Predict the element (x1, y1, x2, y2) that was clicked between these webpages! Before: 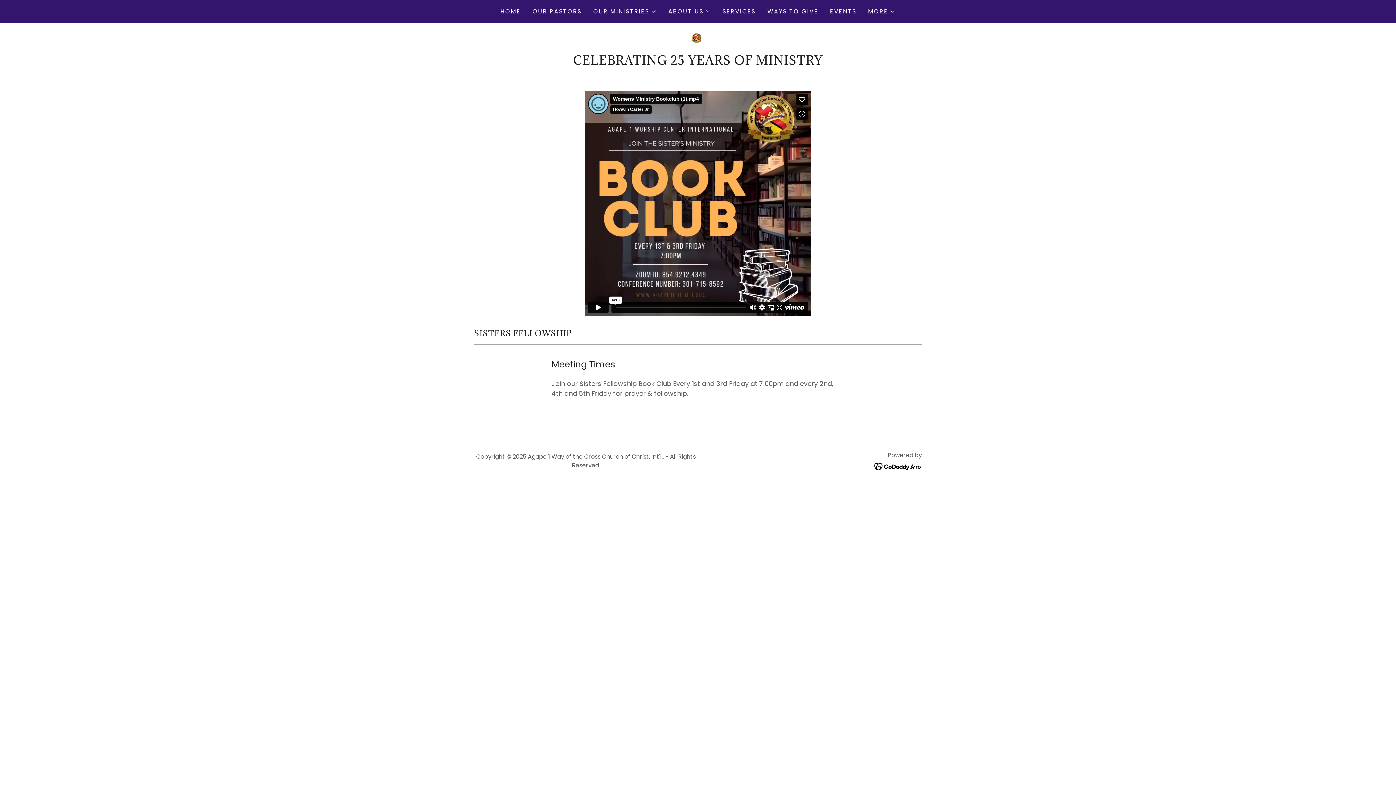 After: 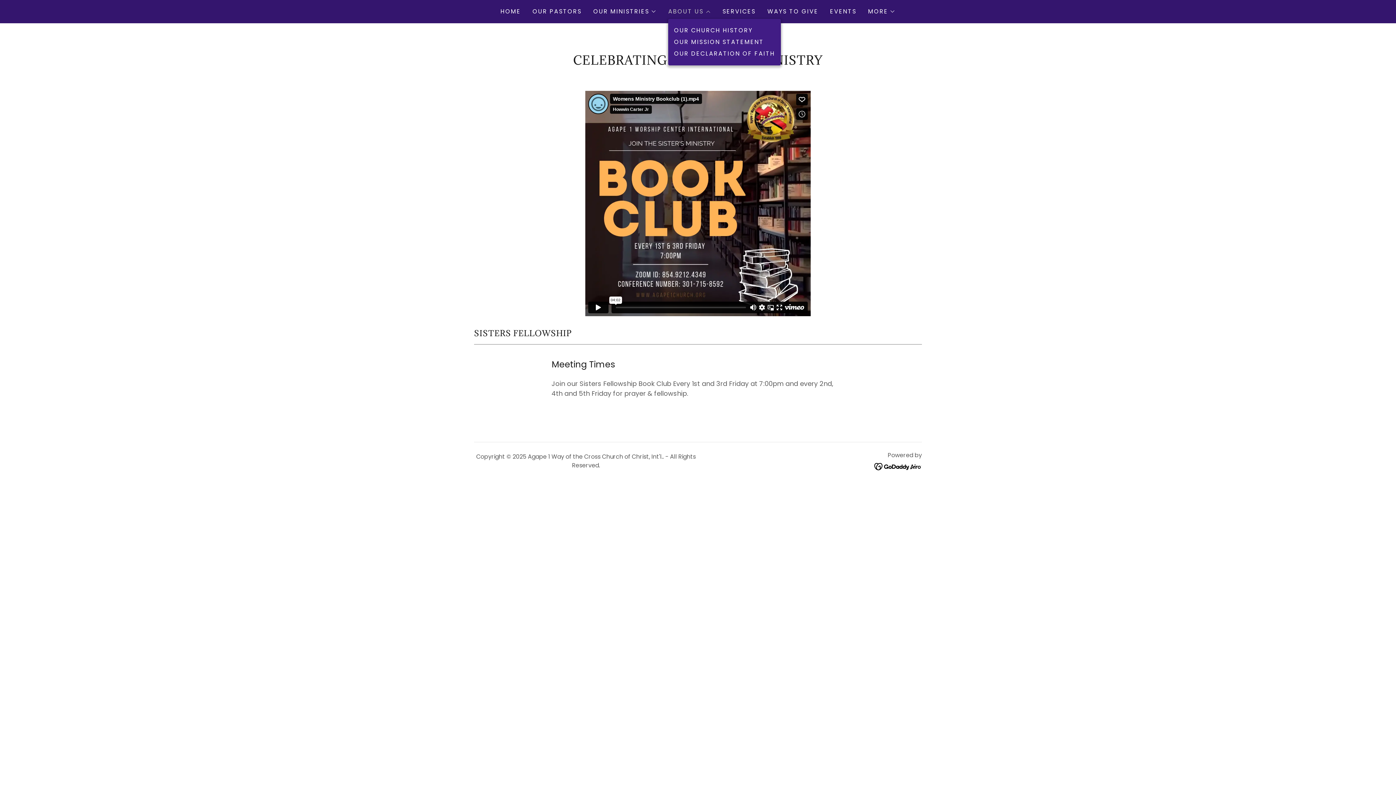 Action: label: ABOUT US bbox: (668, 7, 711, 16)